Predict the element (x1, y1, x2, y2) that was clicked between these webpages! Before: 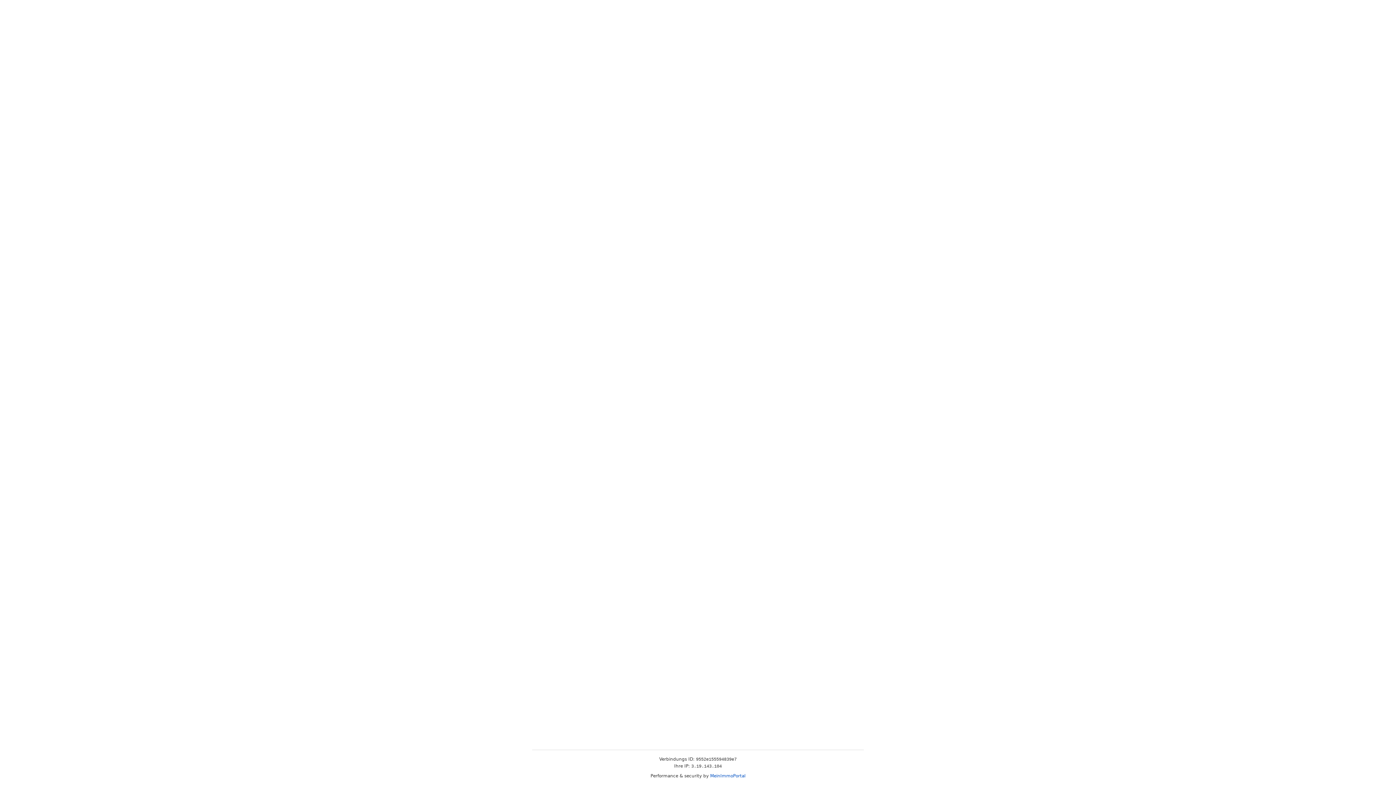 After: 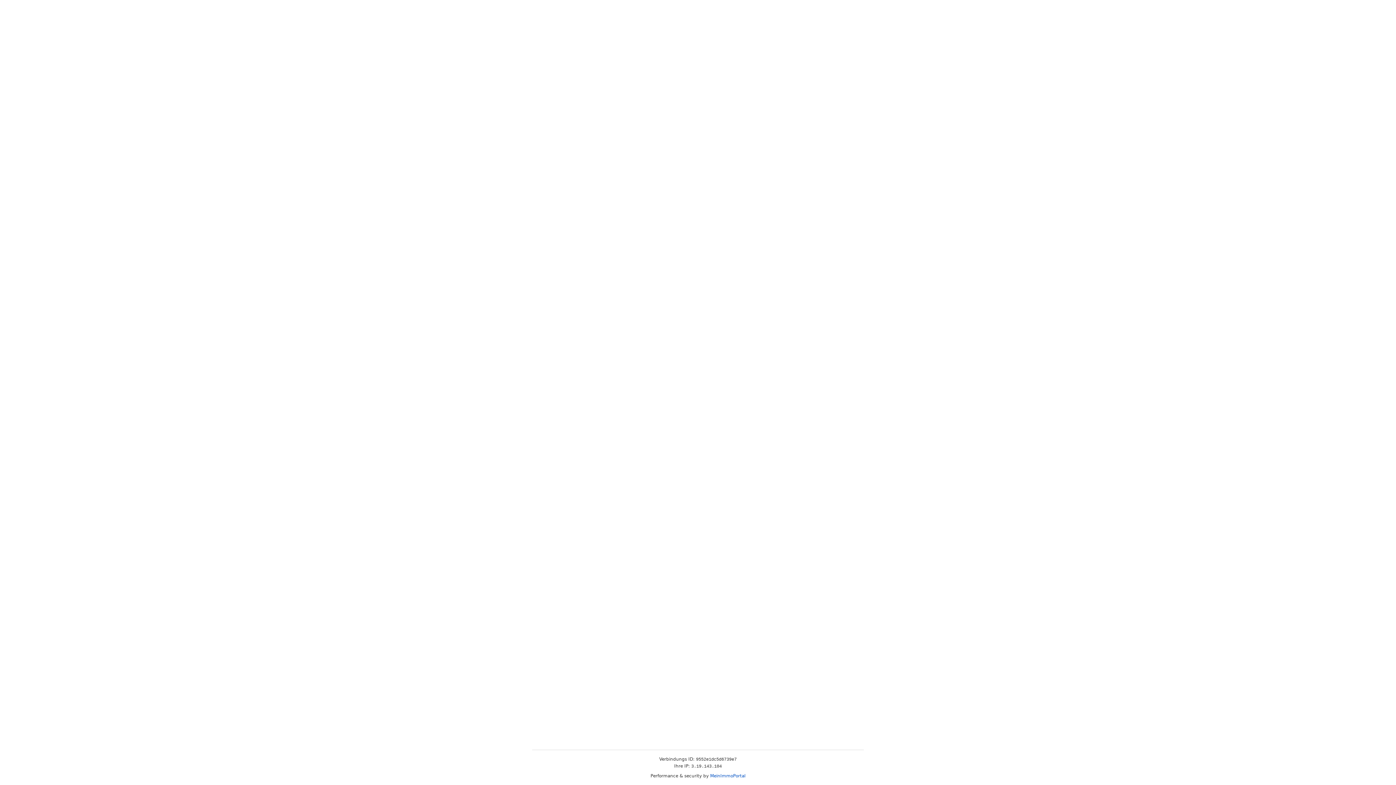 Action: bbox: (710, 773, 745, 778) label: MeinImmoPortal